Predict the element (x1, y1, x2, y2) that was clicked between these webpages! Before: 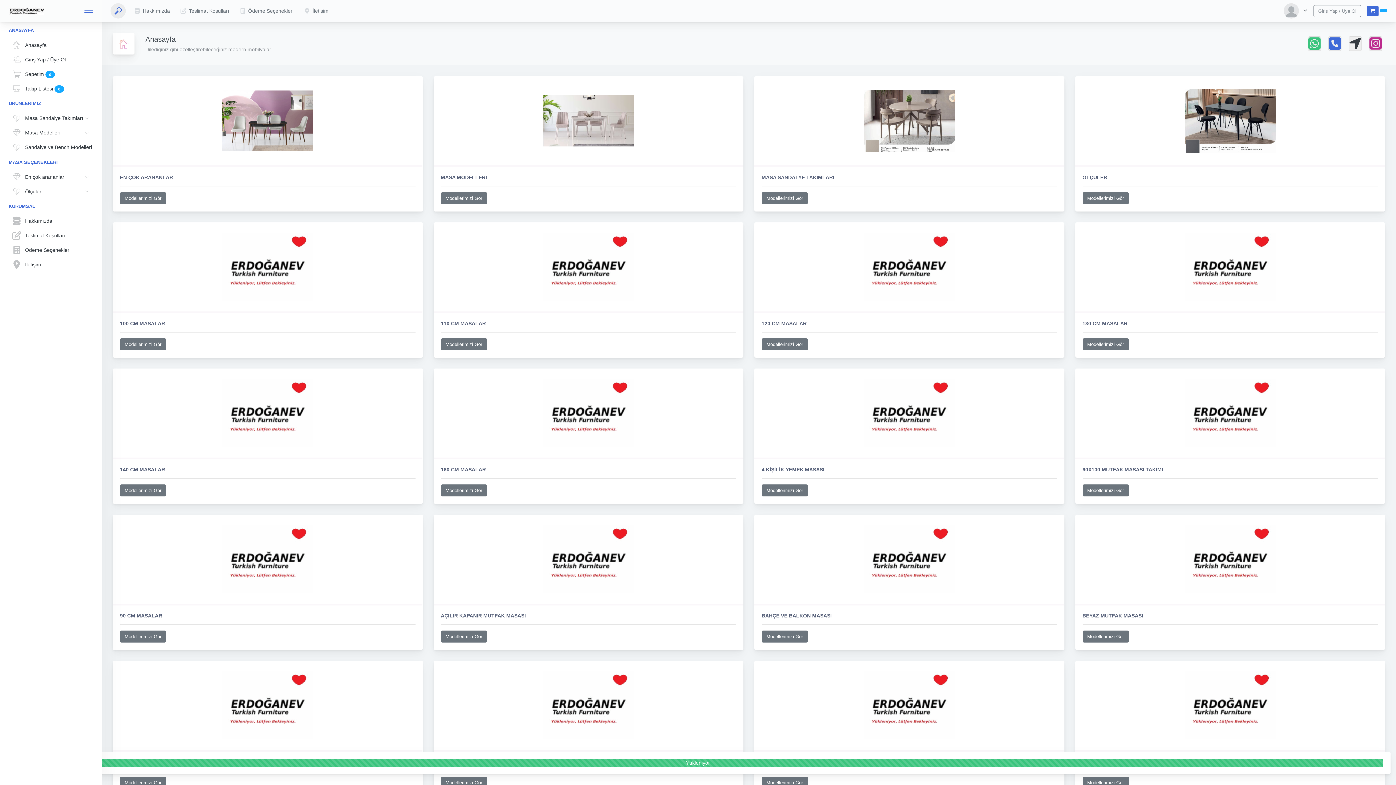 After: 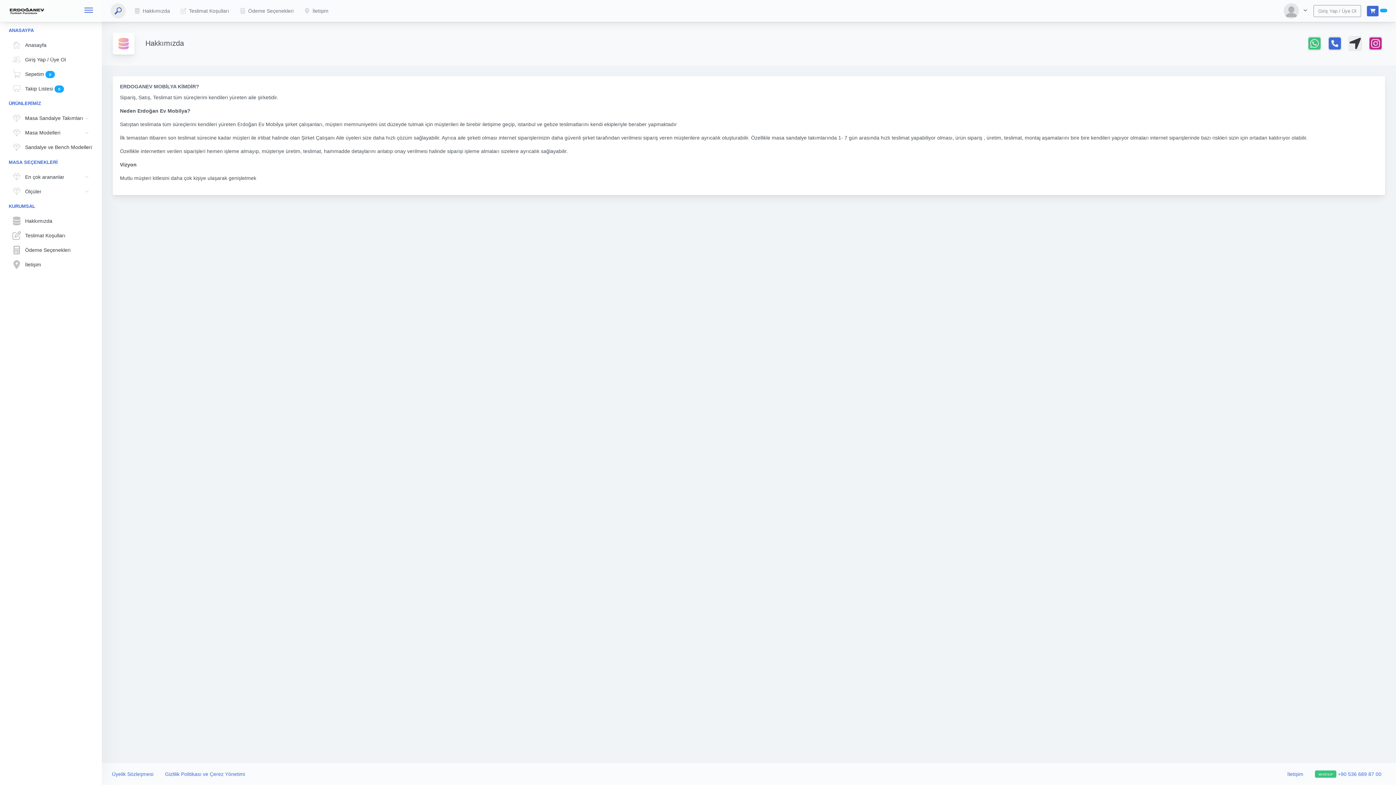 Action: bbox: (8, 706, 93, 720) label: Hakkımızda